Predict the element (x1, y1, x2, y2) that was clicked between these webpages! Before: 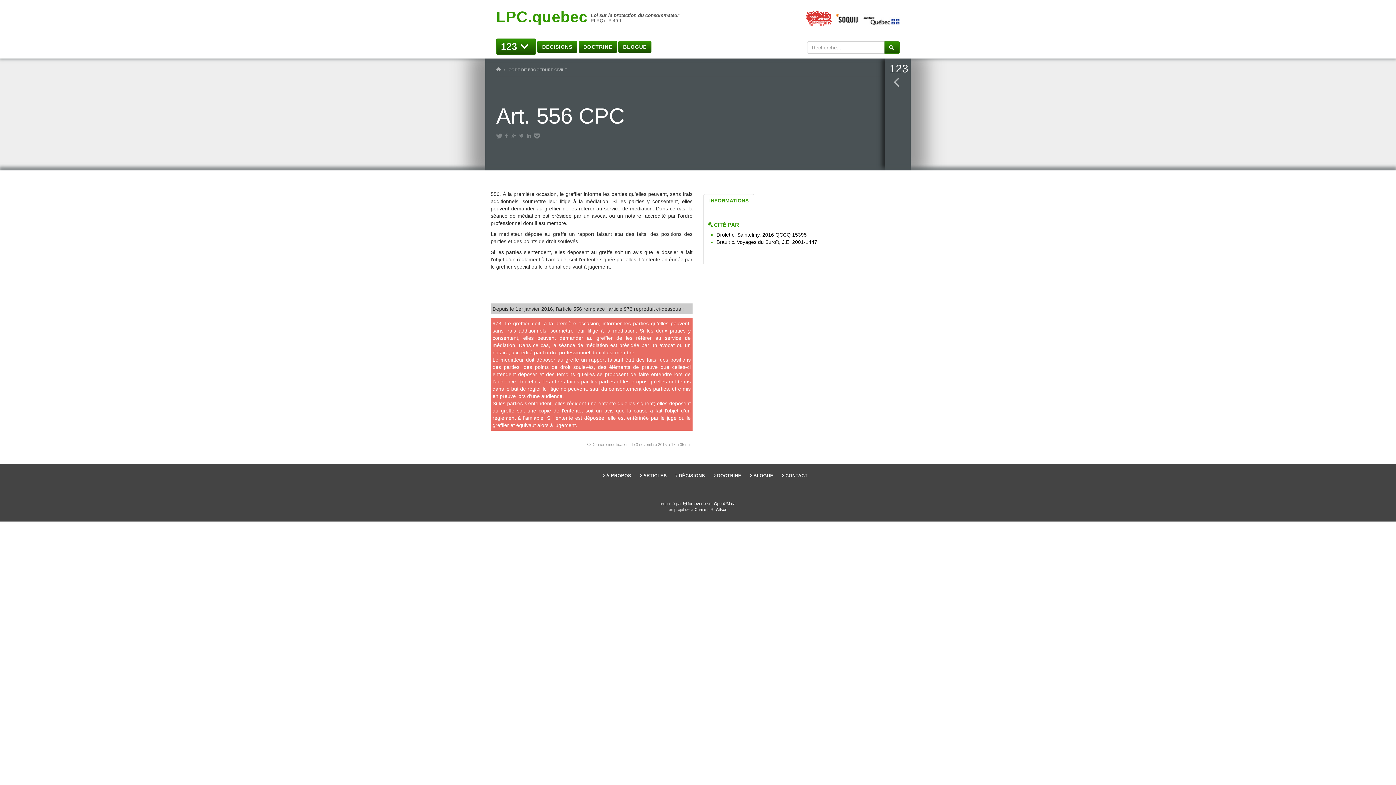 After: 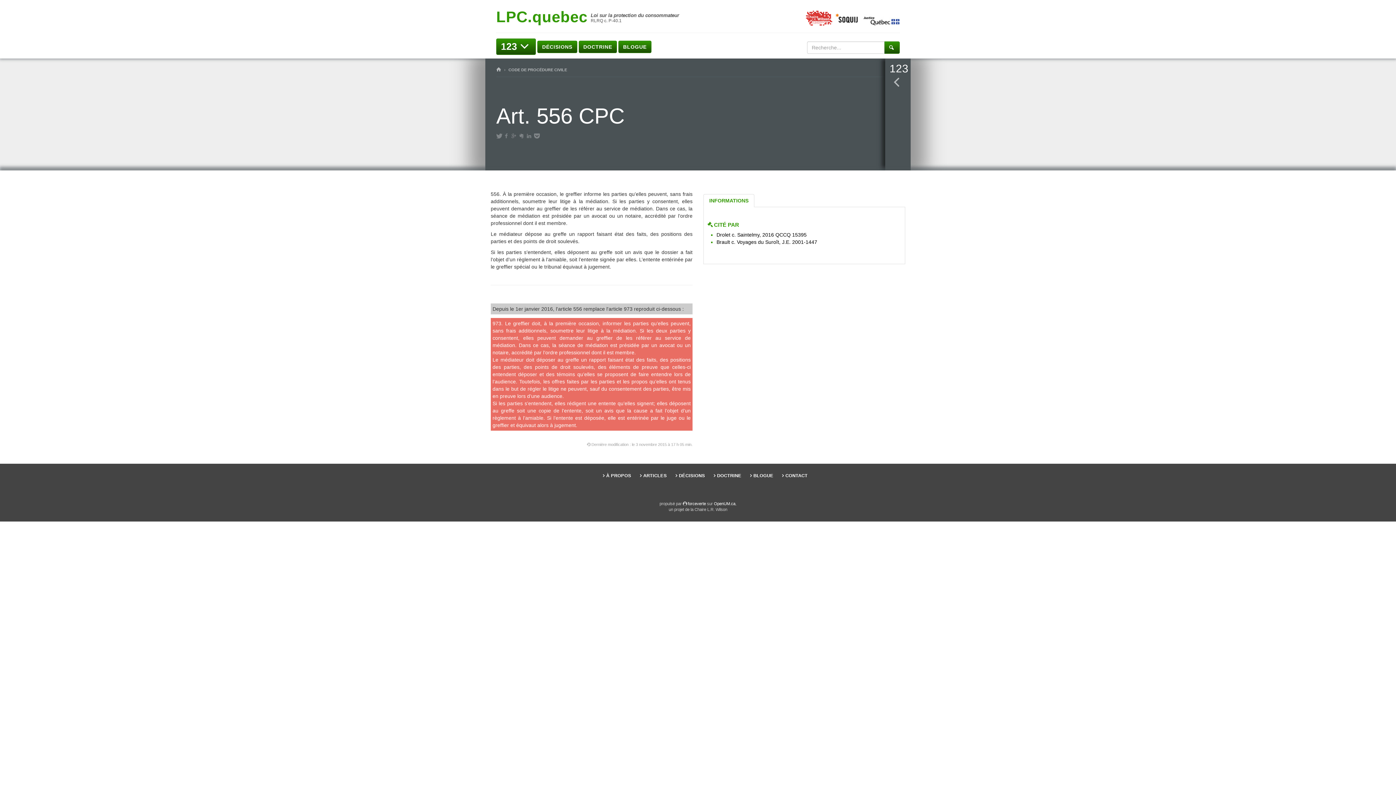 Action: label: Chaire L.R. Wilson bbox: (694, 507, 727, 512)